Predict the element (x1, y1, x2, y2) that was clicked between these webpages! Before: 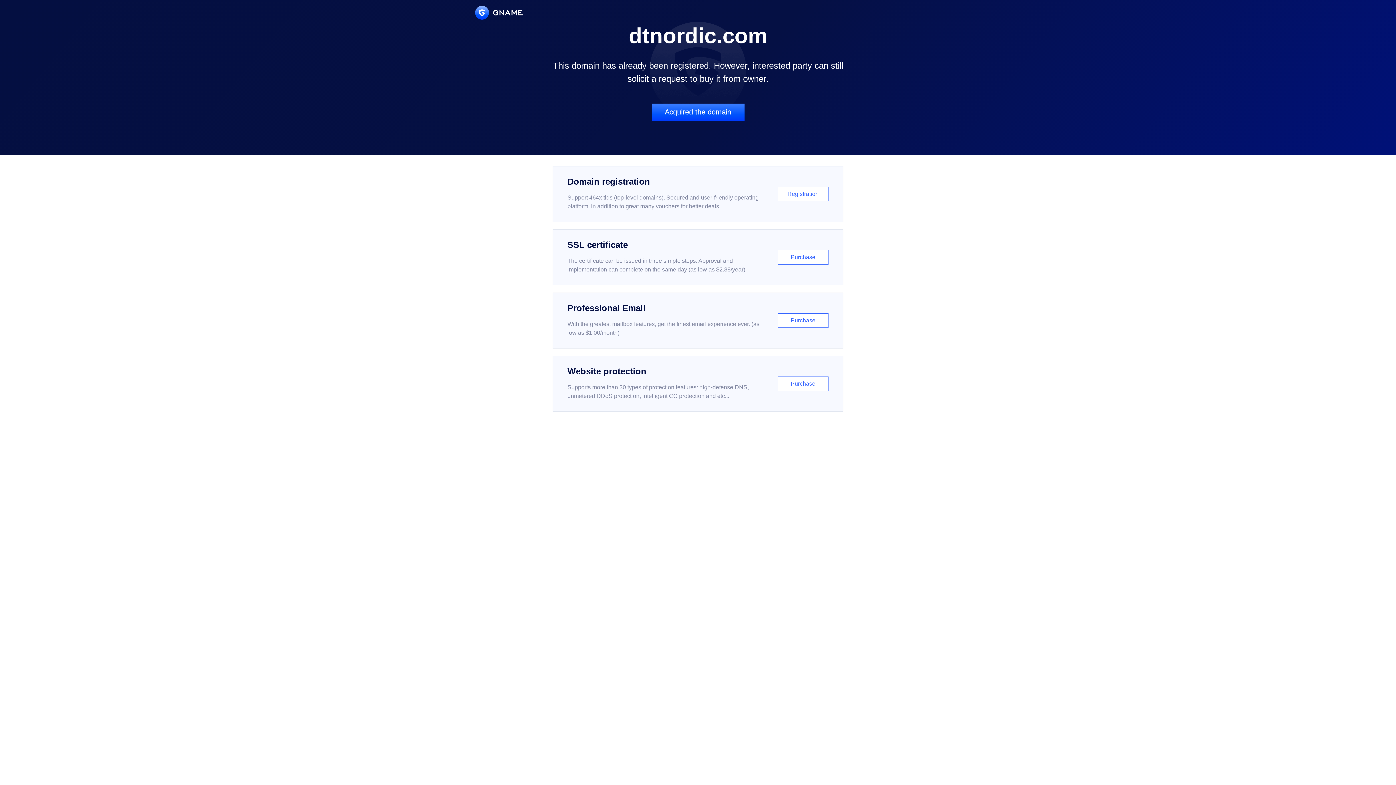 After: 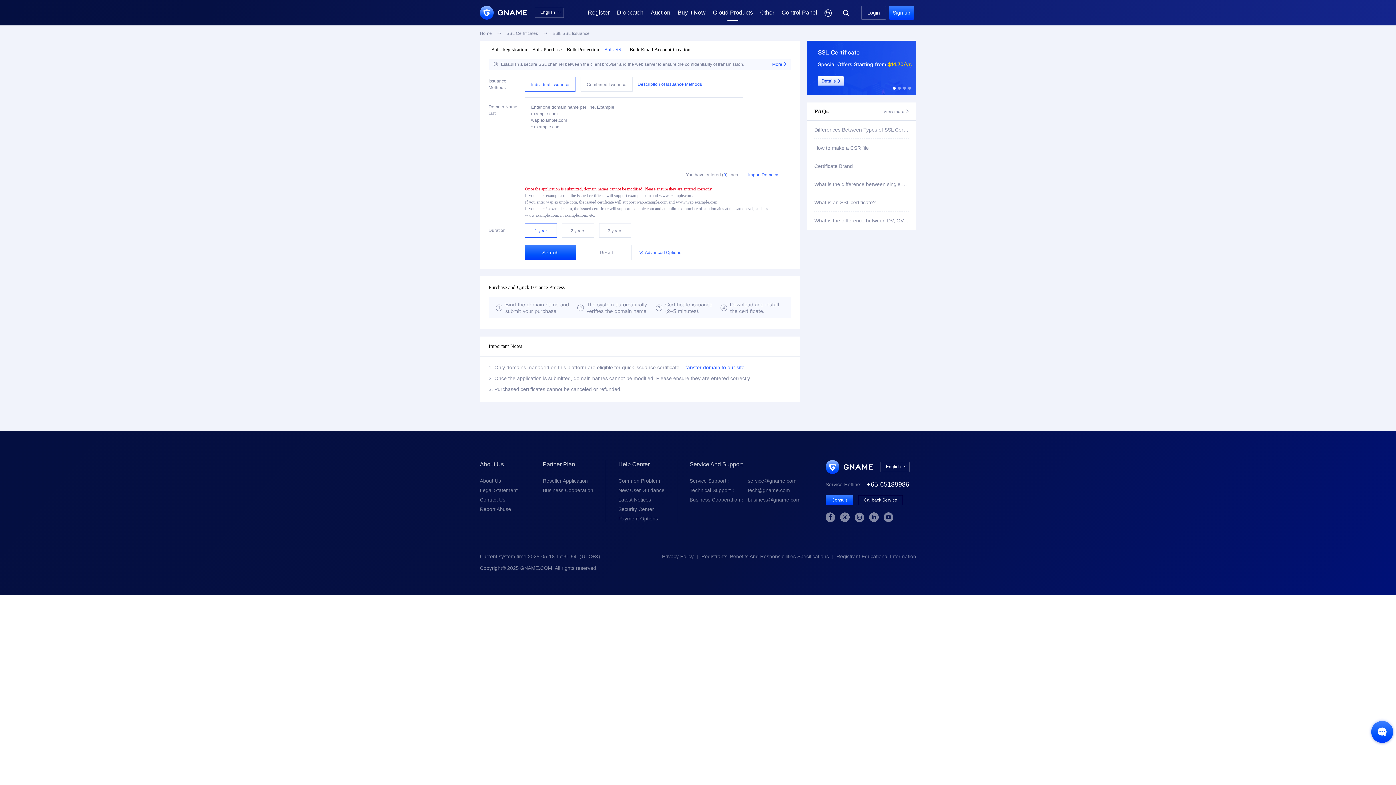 Action: label: SSL certificate

The certificate can be issued in three simple steps. Approval and implementation can complete on the same day (as low as $2.88/year)

Purchase bbox: (552, 229, 843, 285)